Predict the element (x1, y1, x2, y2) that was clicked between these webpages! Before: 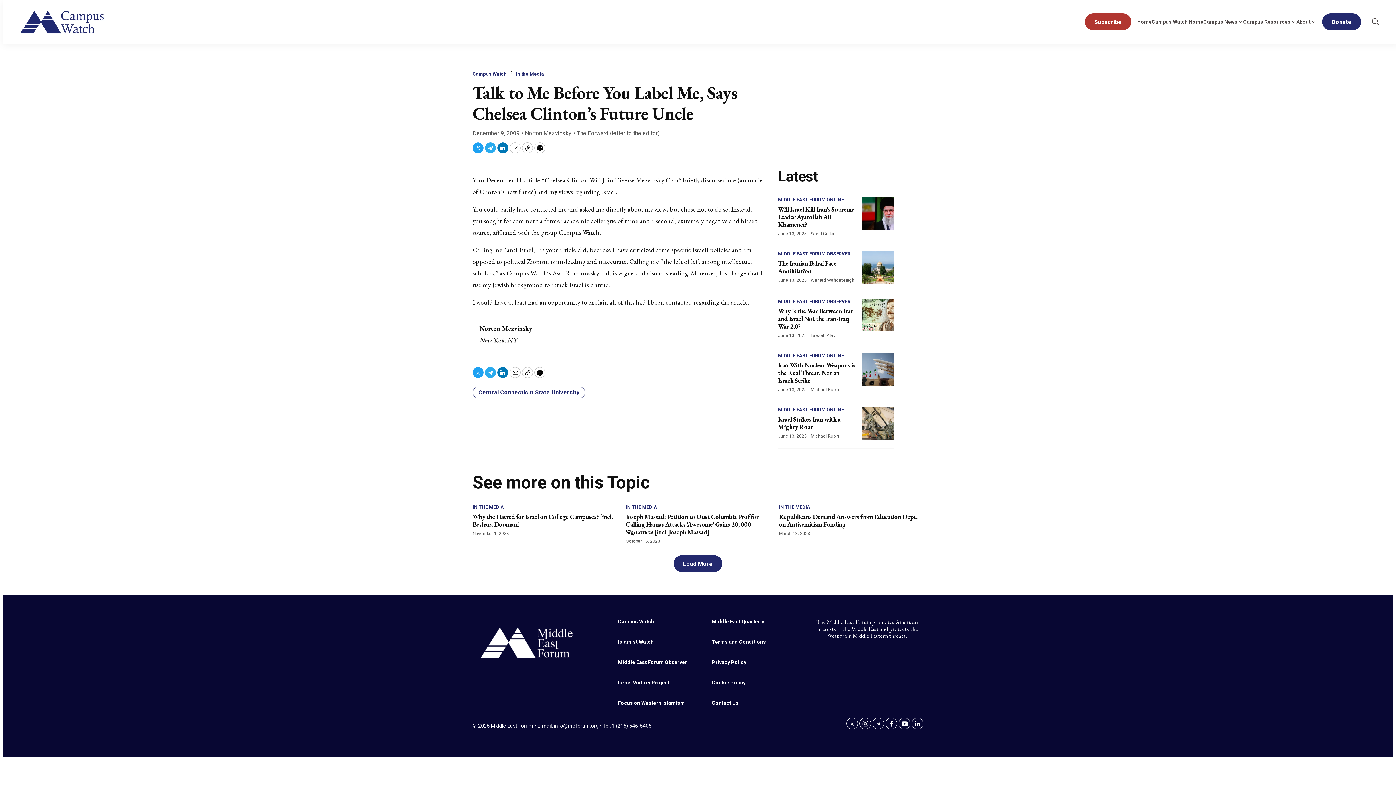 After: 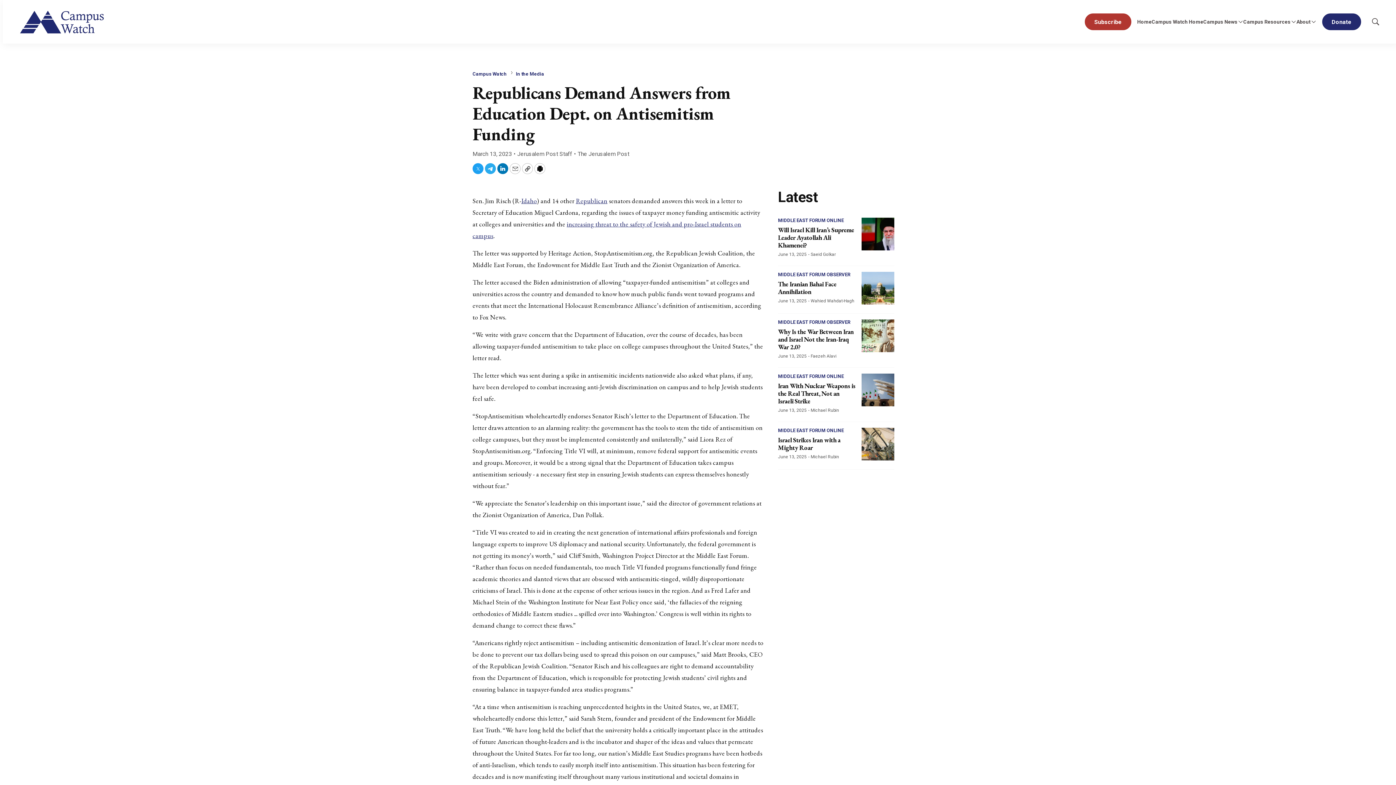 Action: label: Republicans Demand Answers from Education Dept. on Antisemitism Funding bbox: (779, 512, 917, 528)